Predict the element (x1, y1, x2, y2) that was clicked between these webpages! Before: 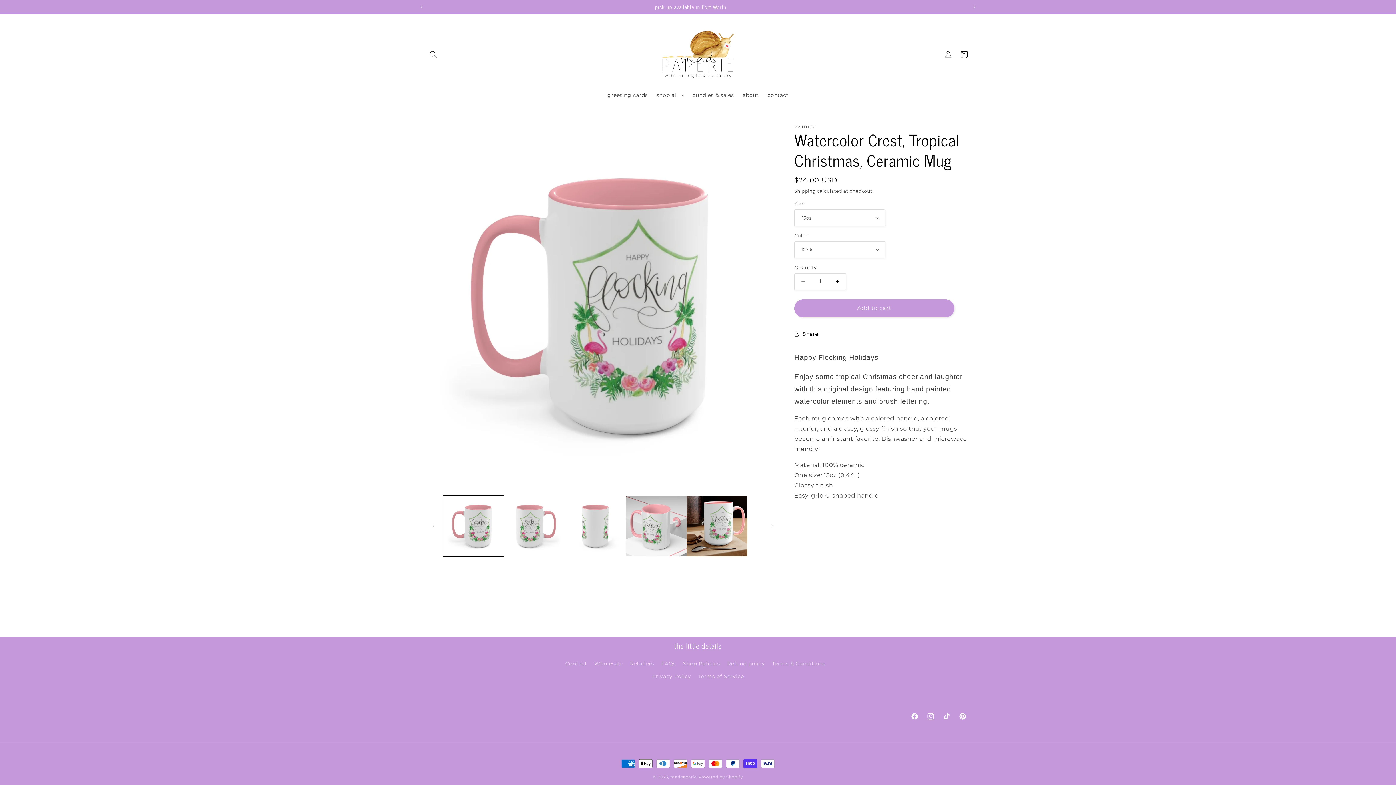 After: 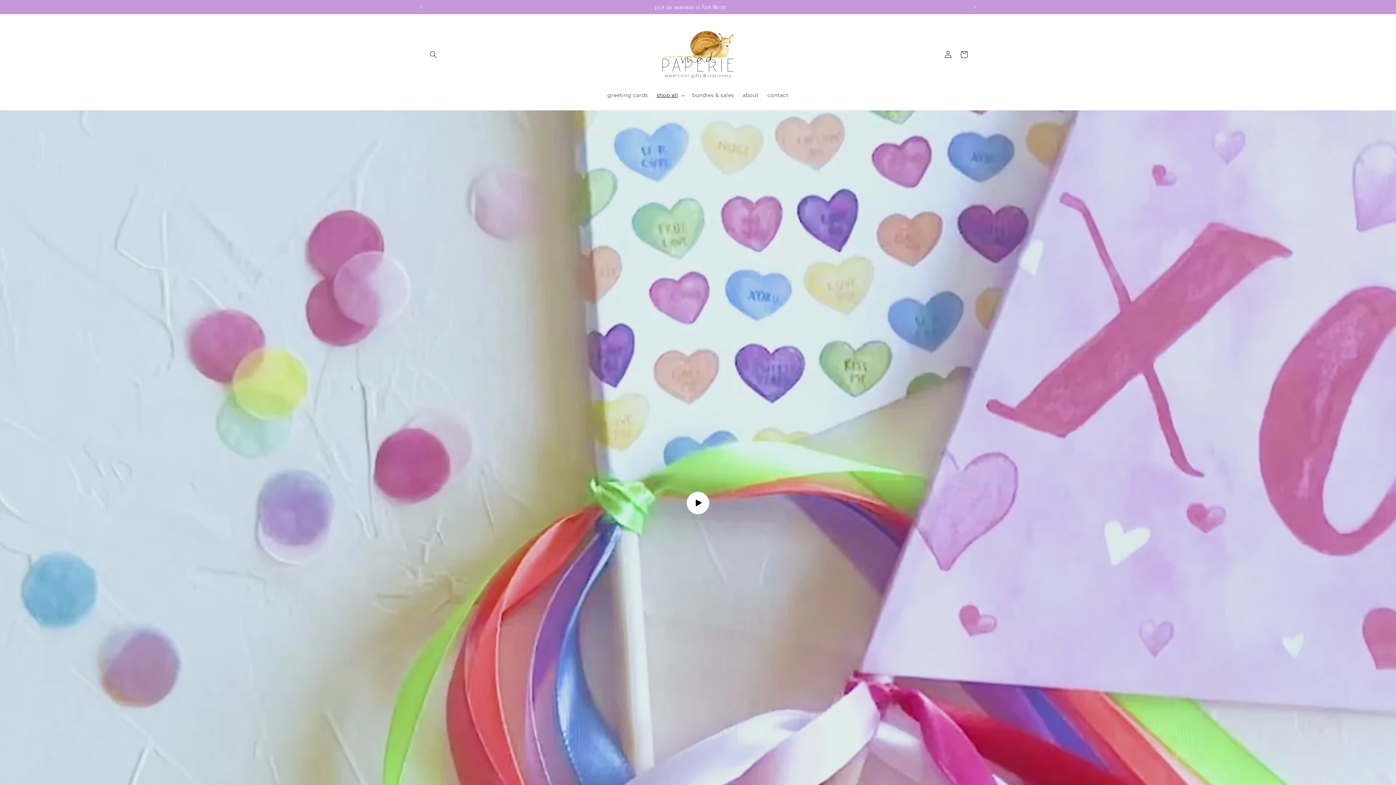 Action: bbox: (659, 21, 737, 87)